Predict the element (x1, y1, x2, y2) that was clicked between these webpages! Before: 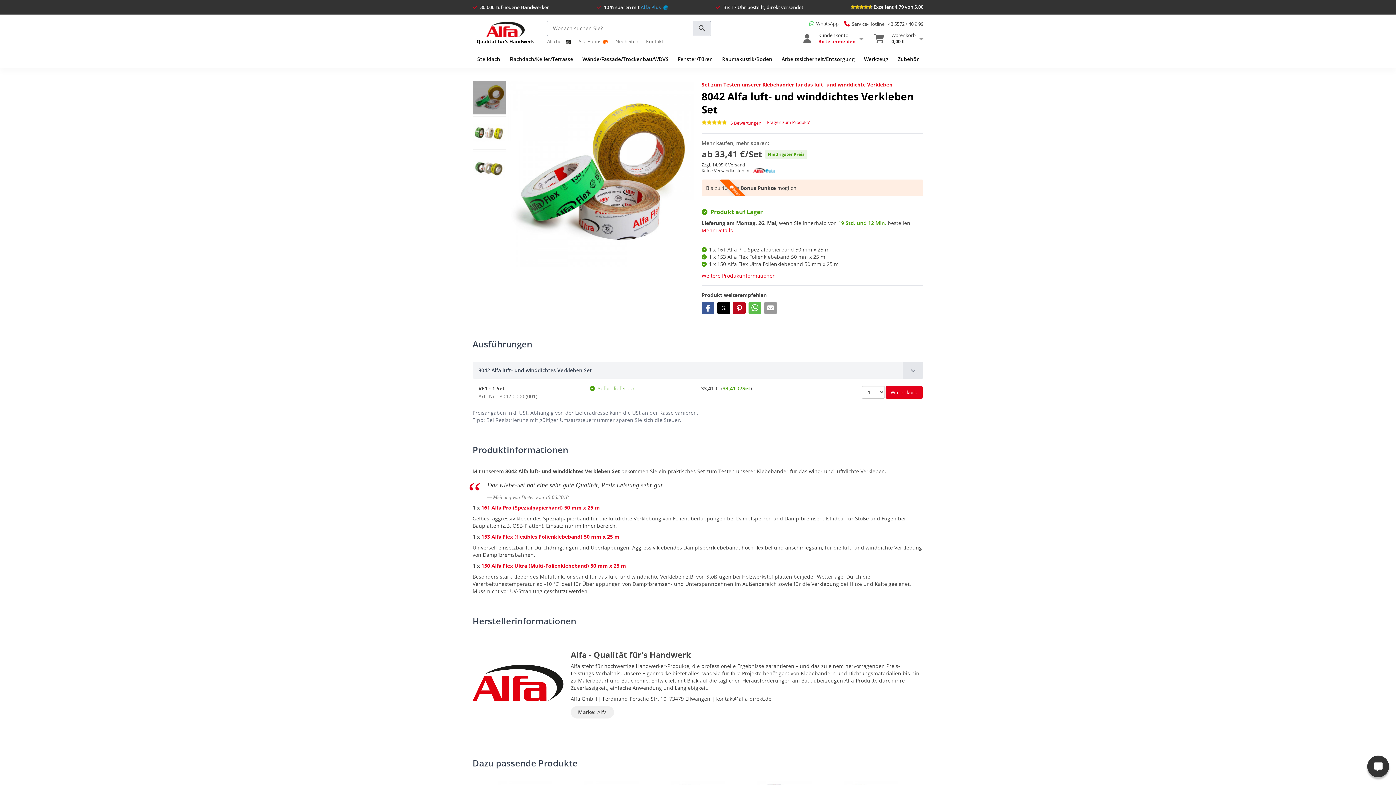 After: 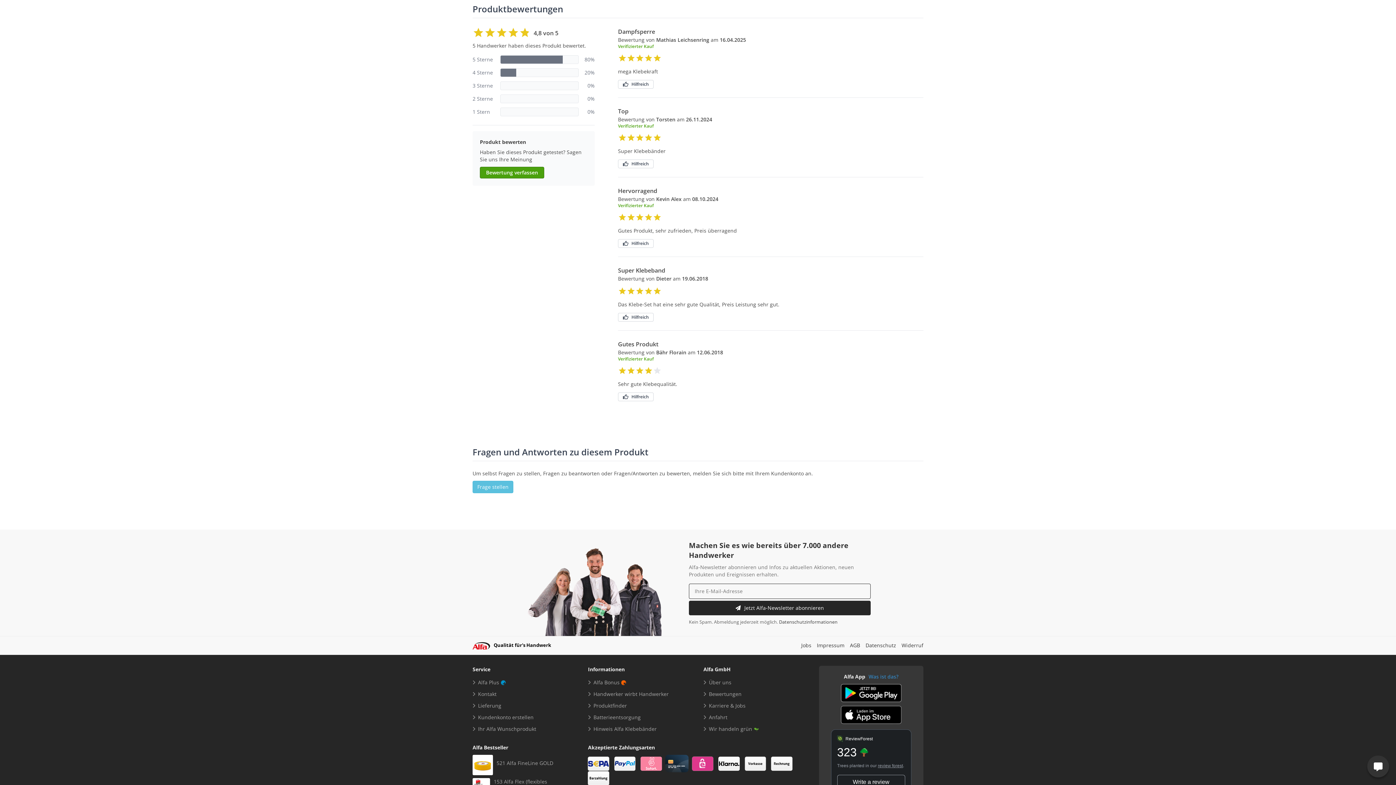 Action: bbox: (730, 120, 761, 125) label: 5 Bewertungen